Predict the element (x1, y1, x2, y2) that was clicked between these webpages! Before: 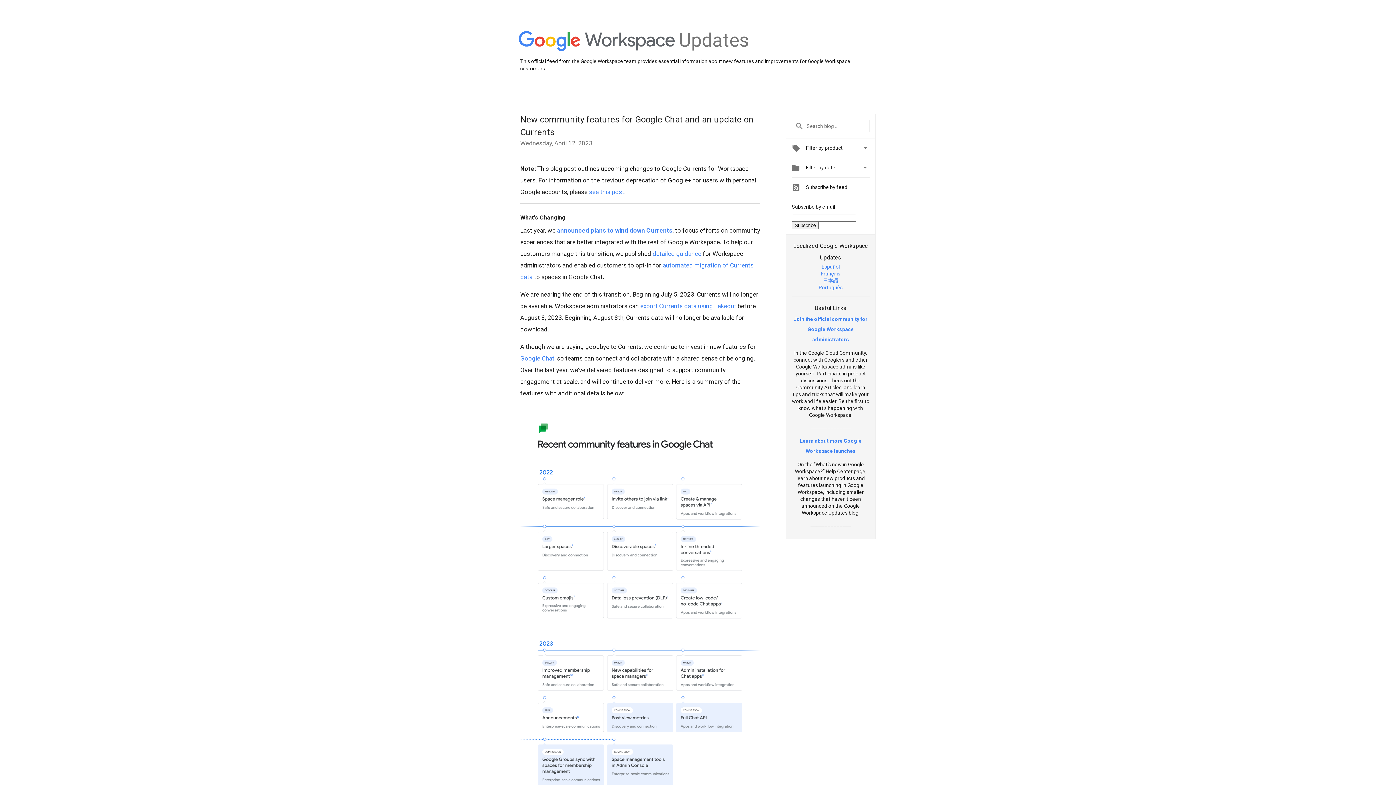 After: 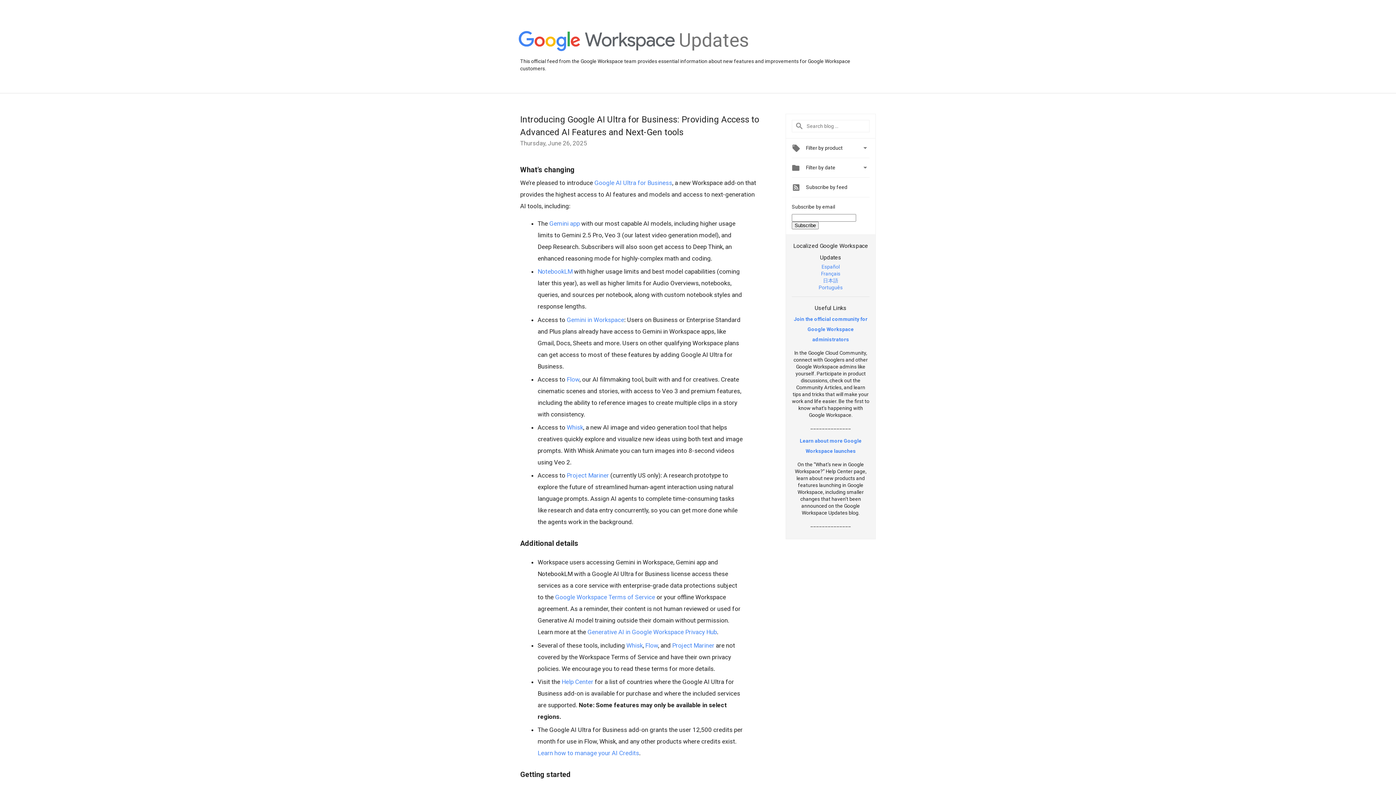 Action: bbox: (518, 31, 675, 52)